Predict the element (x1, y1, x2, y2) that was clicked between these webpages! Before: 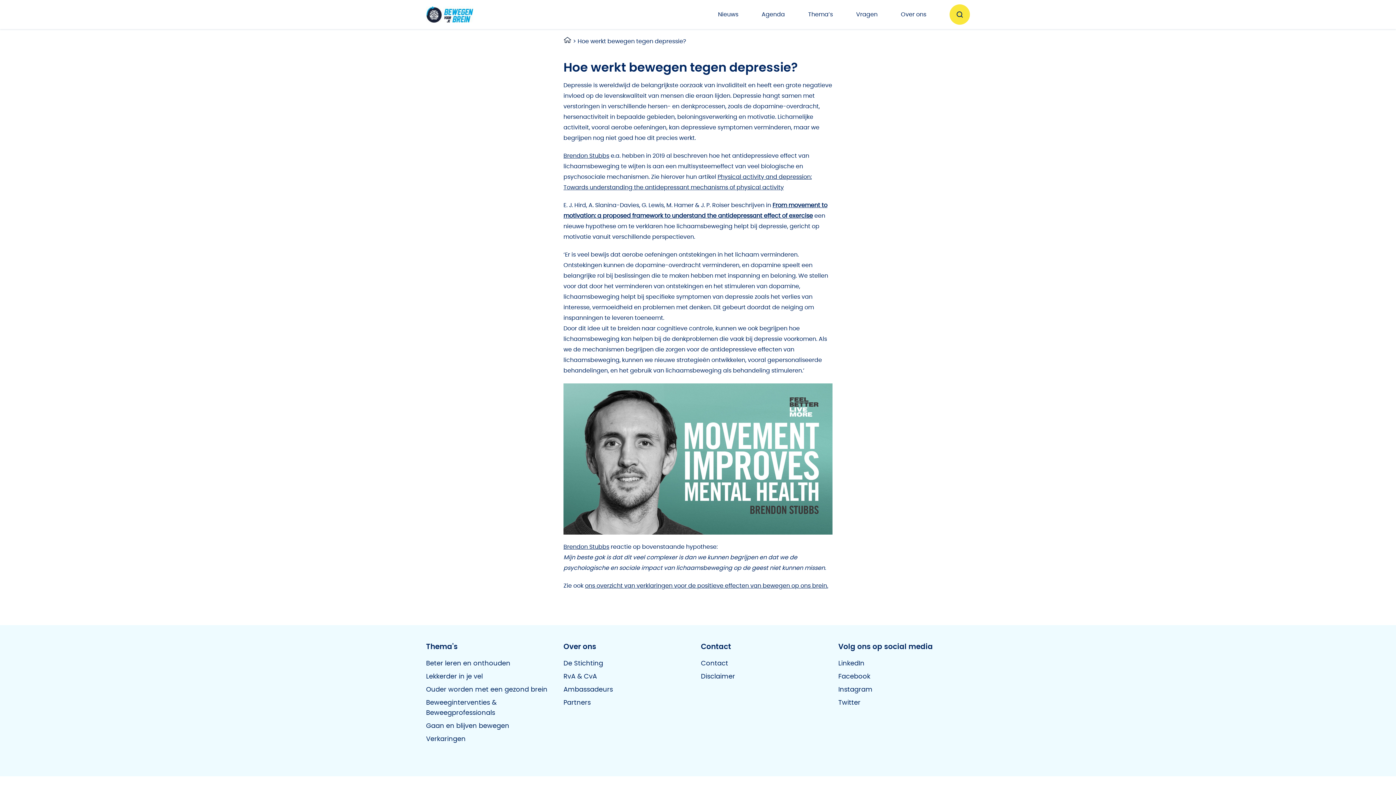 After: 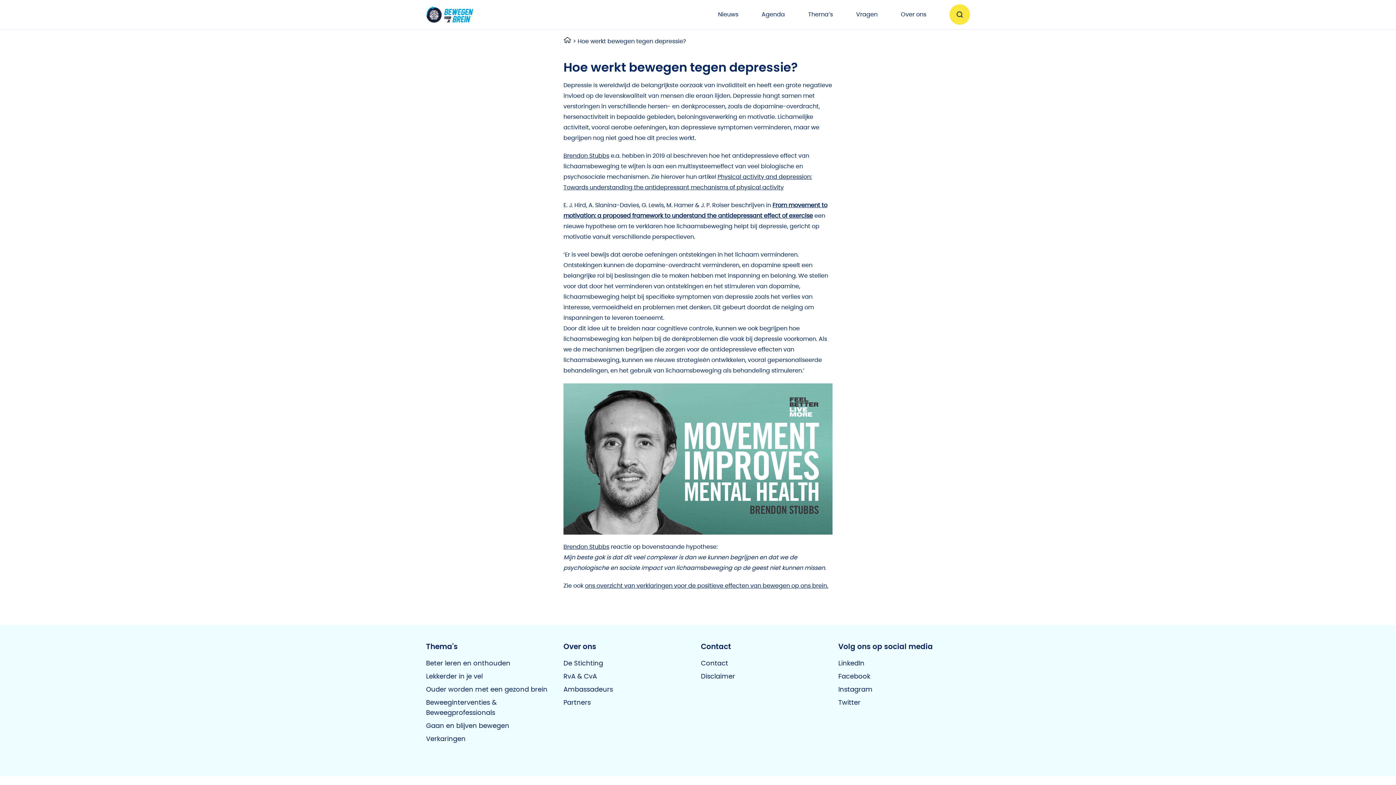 Action: label: Brendon Stubbs bbox: (563, 153, 609, 158)